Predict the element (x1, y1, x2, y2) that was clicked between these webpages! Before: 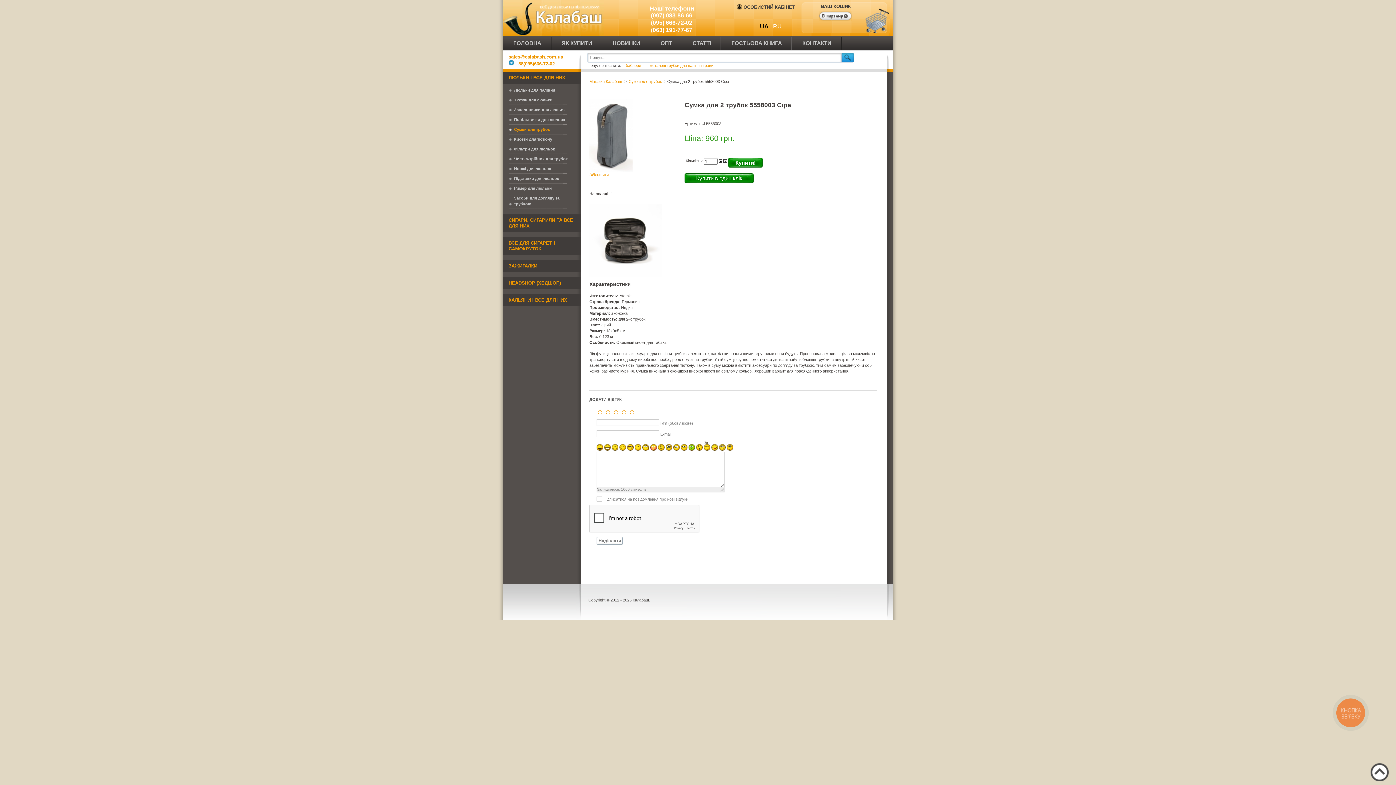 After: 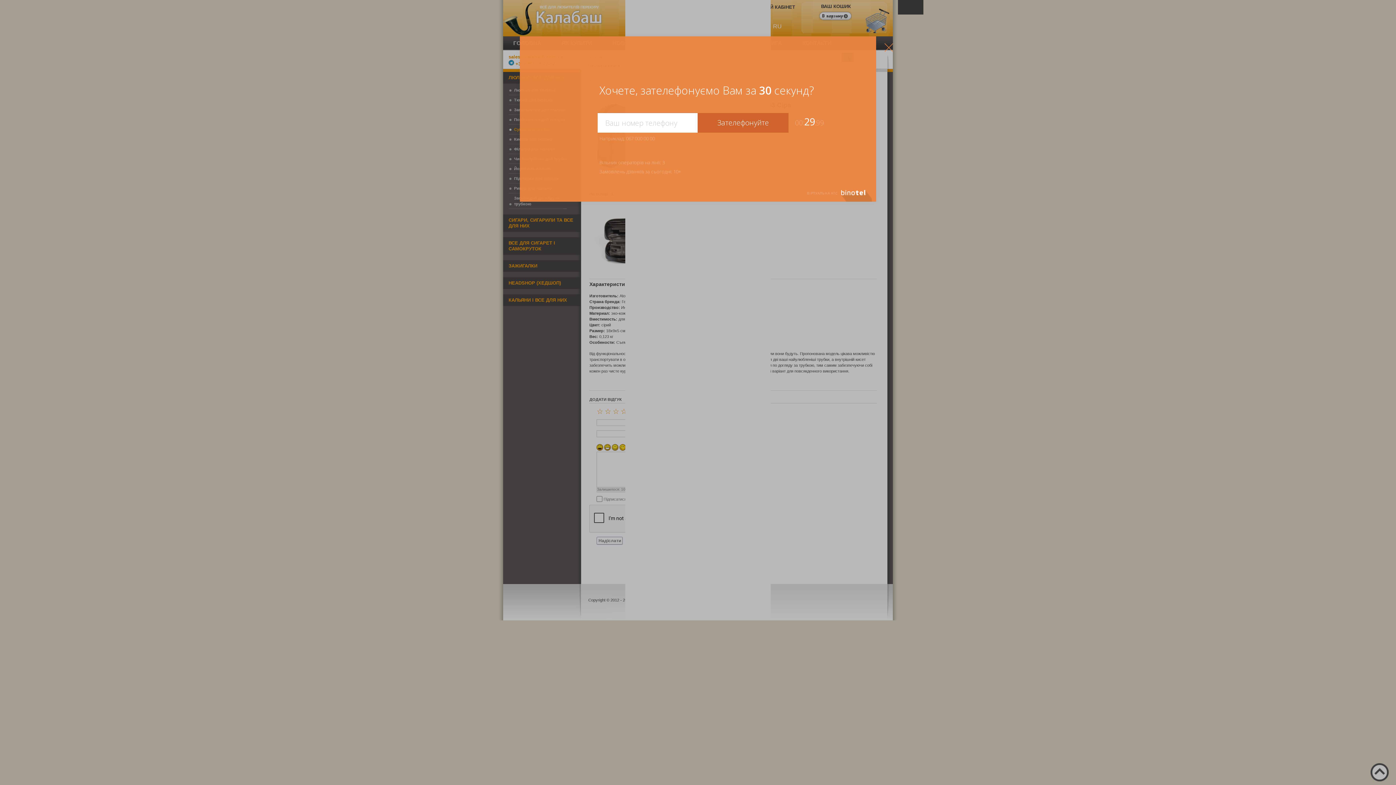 Action: label: КНОПКА
ЗВ'ЯЗКУ bbox: (1333, 695, 1368, 730)